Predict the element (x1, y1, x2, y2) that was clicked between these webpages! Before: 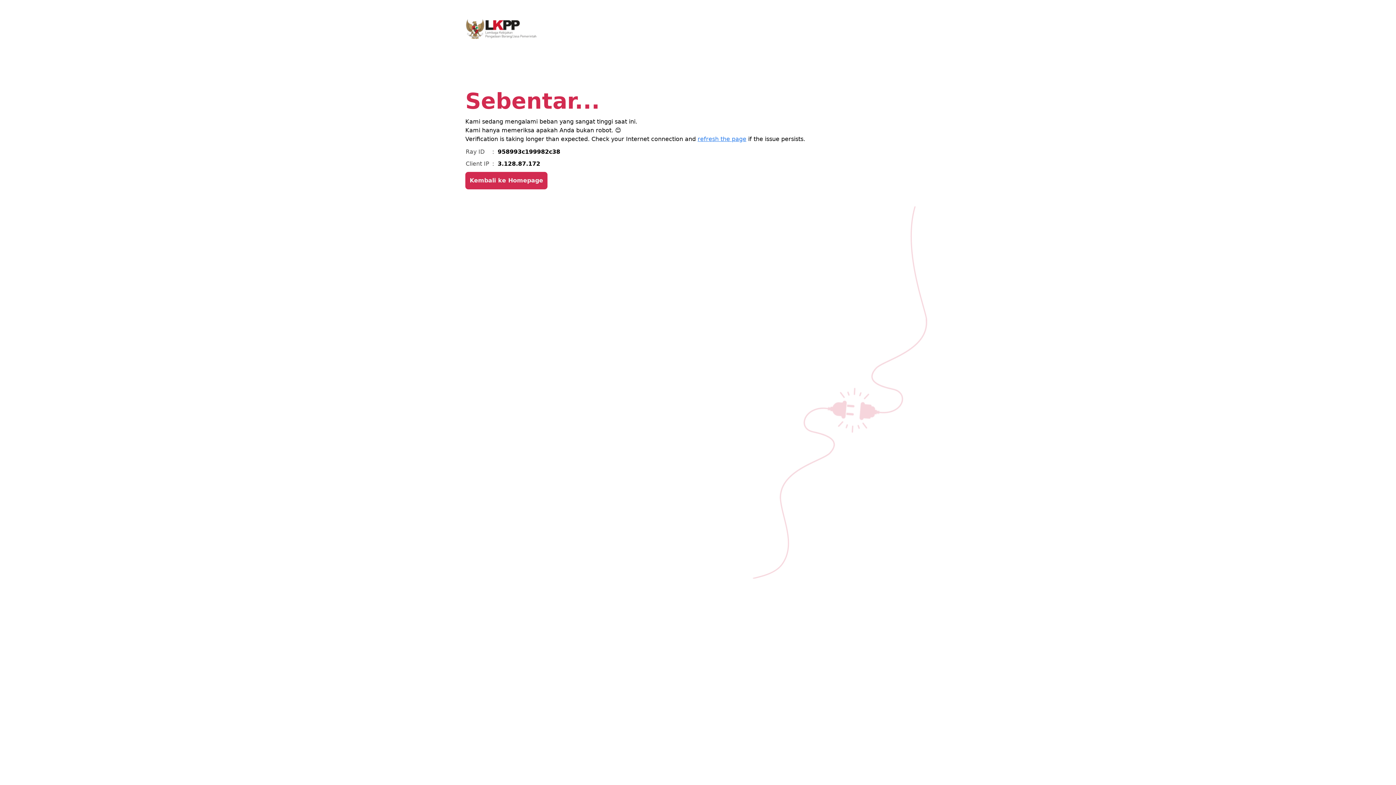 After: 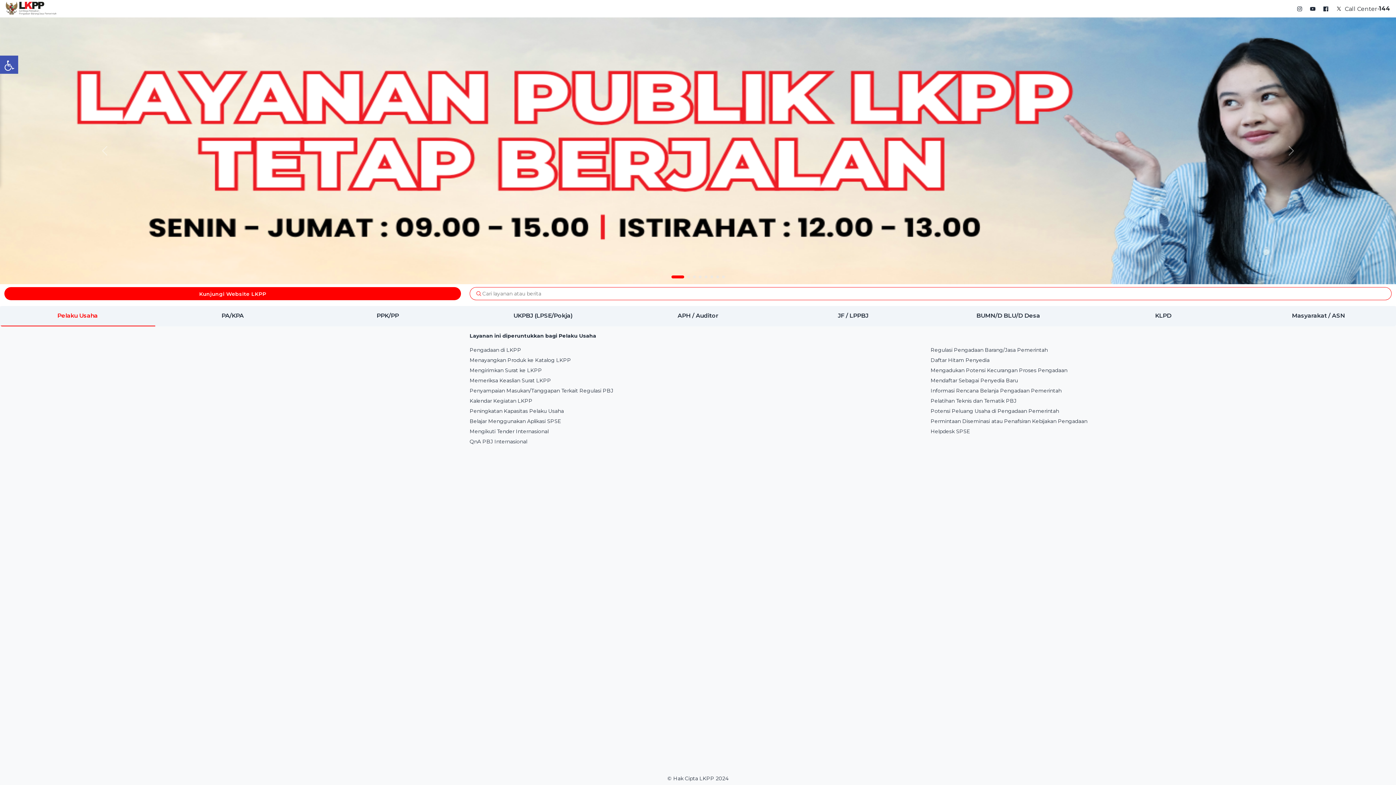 Action: label: Kembali ke Homepage bbox: (465, 163, 547, 180)